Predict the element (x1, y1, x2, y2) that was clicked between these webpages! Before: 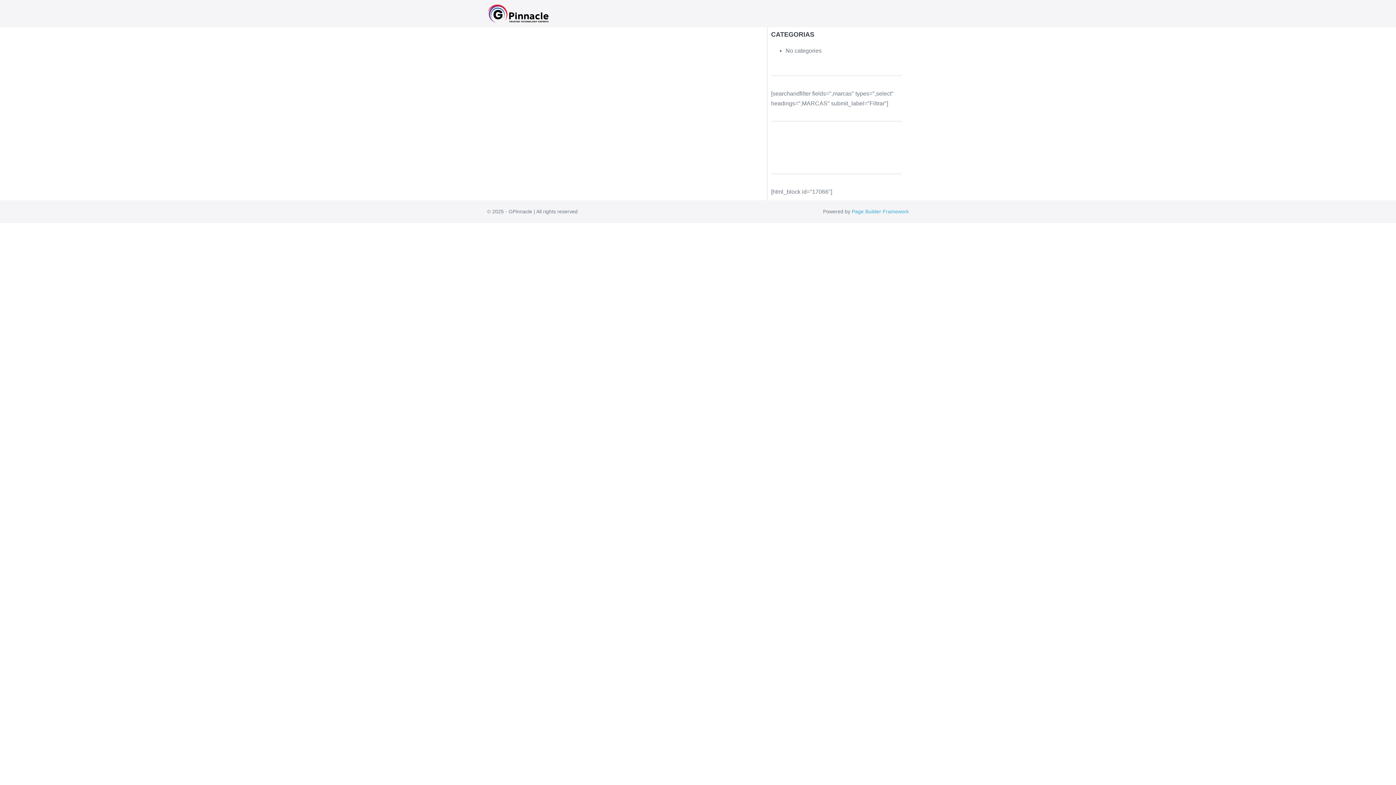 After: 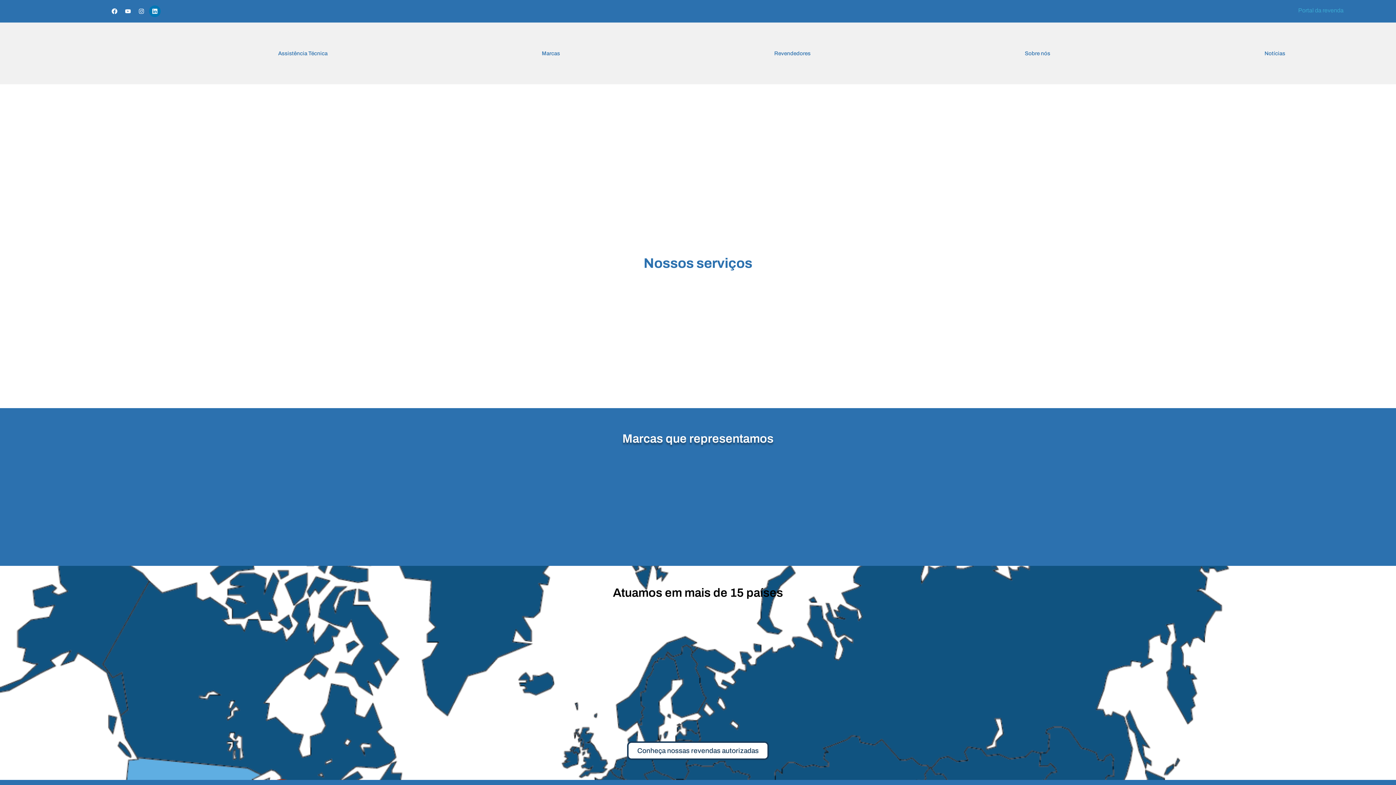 Action: bbox: (487, 8, 549, 17)